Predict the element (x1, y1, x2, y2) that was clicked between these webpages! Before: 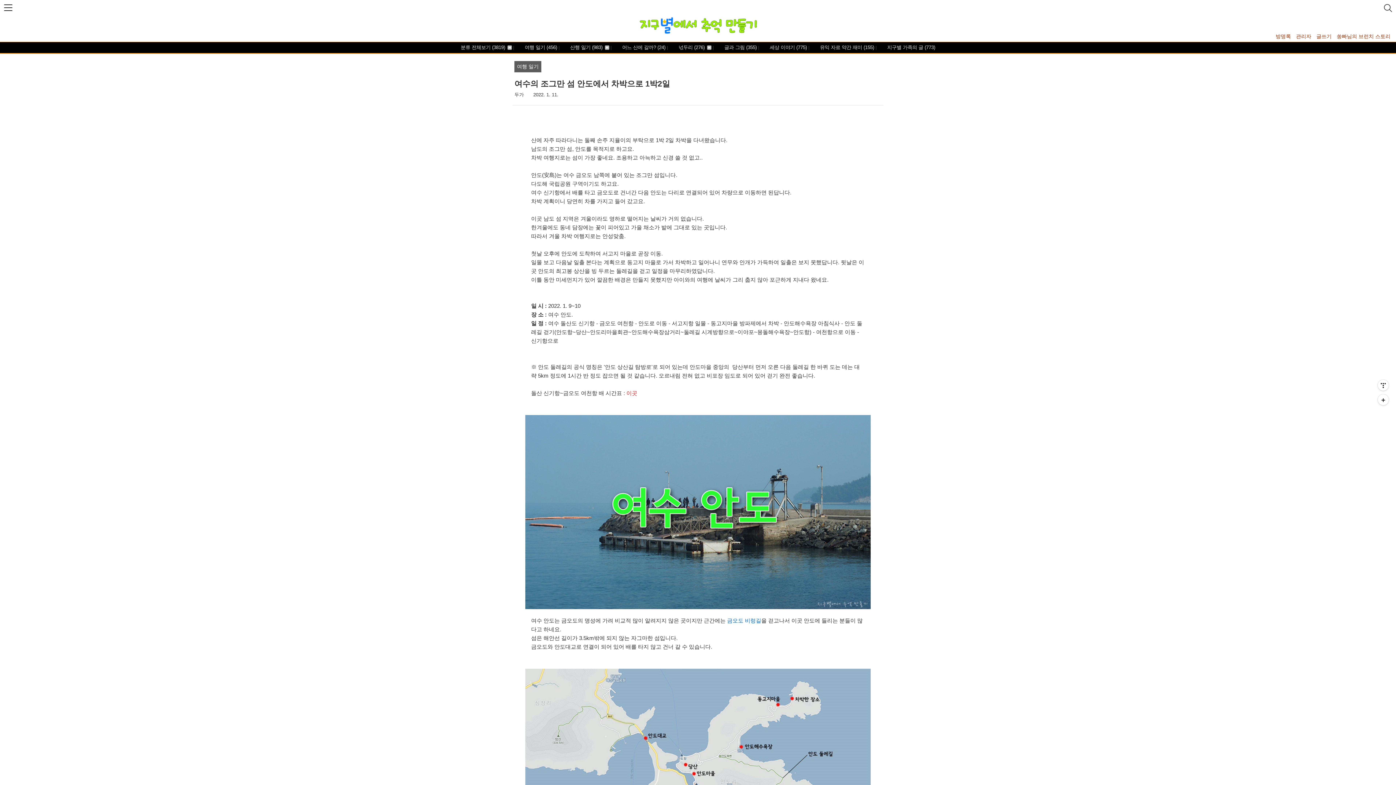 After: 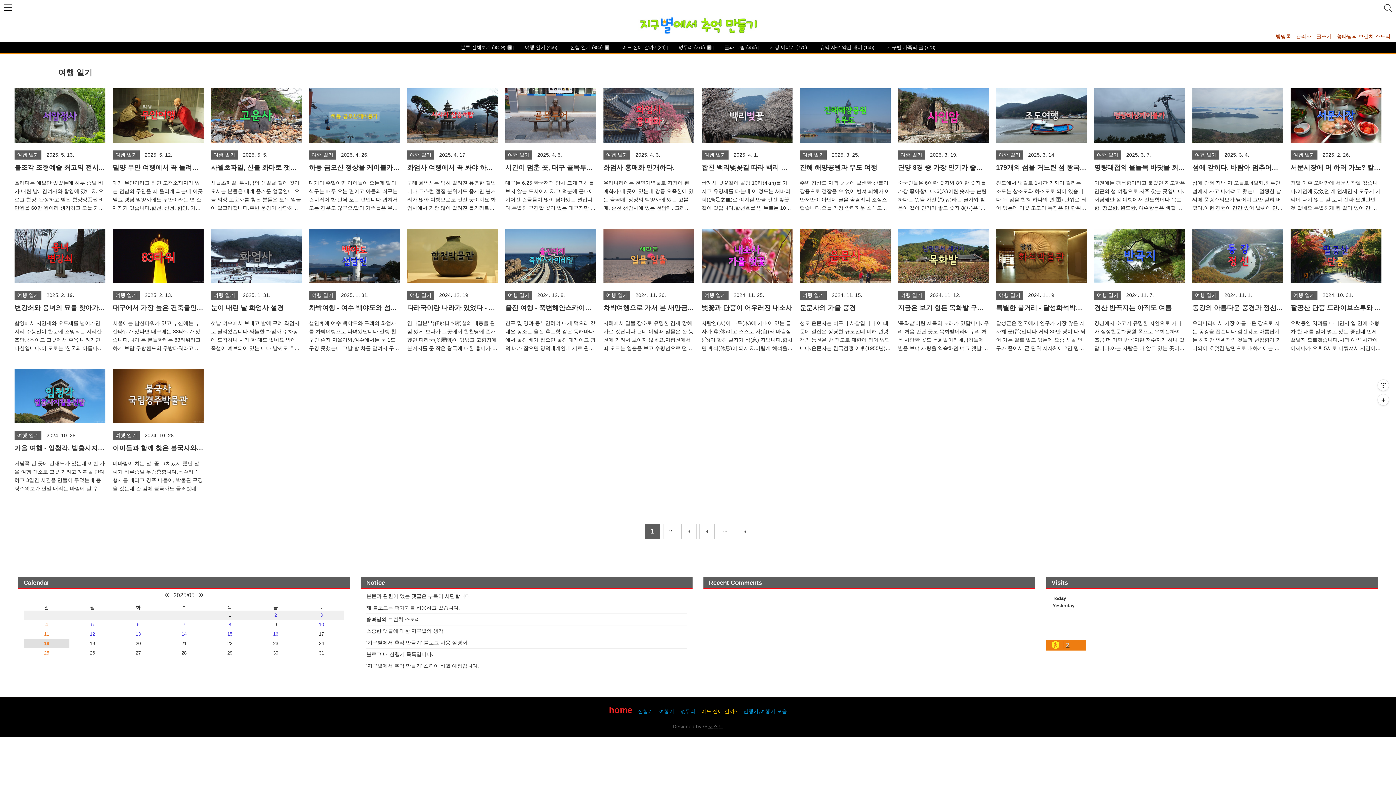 Action: label:  여행 일기 (456) bbox: (513, 42, 557, 52)